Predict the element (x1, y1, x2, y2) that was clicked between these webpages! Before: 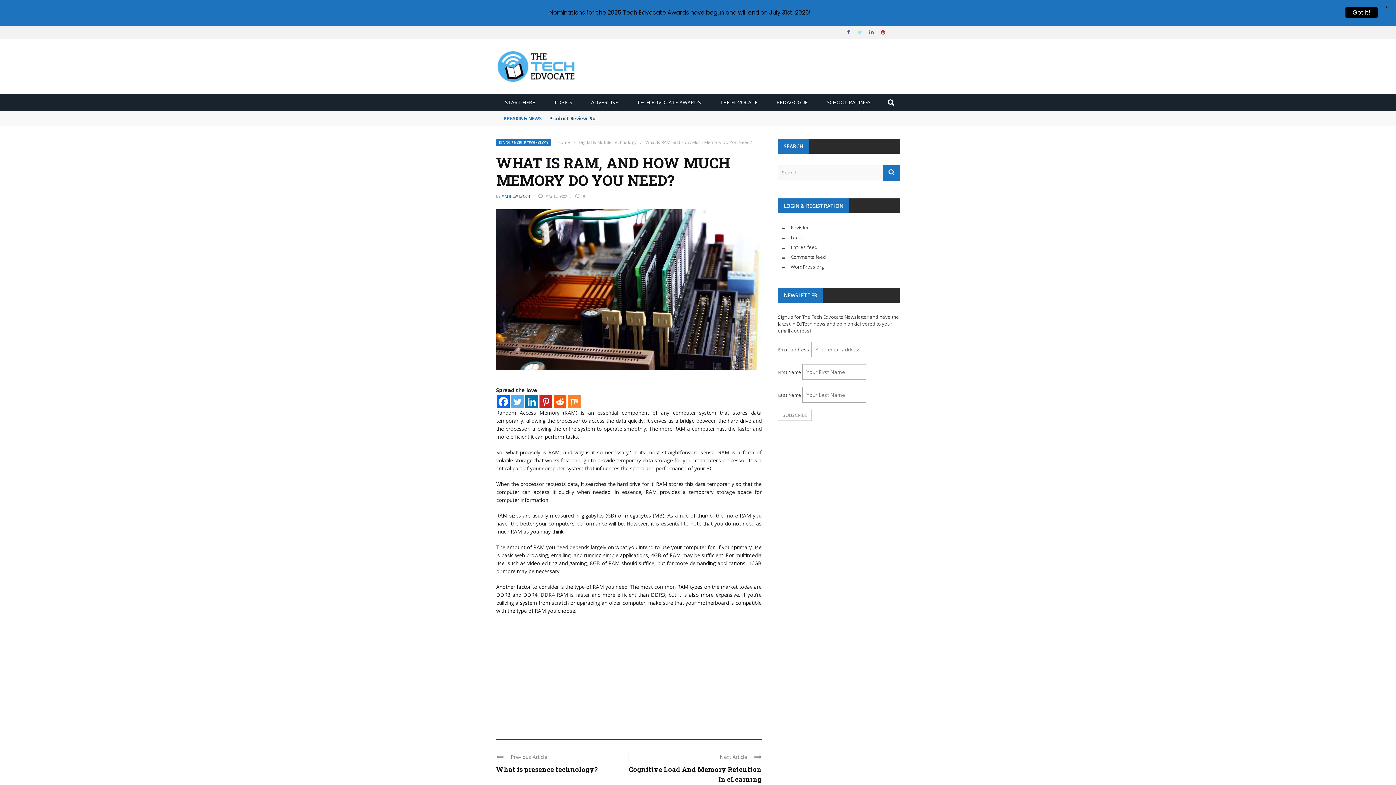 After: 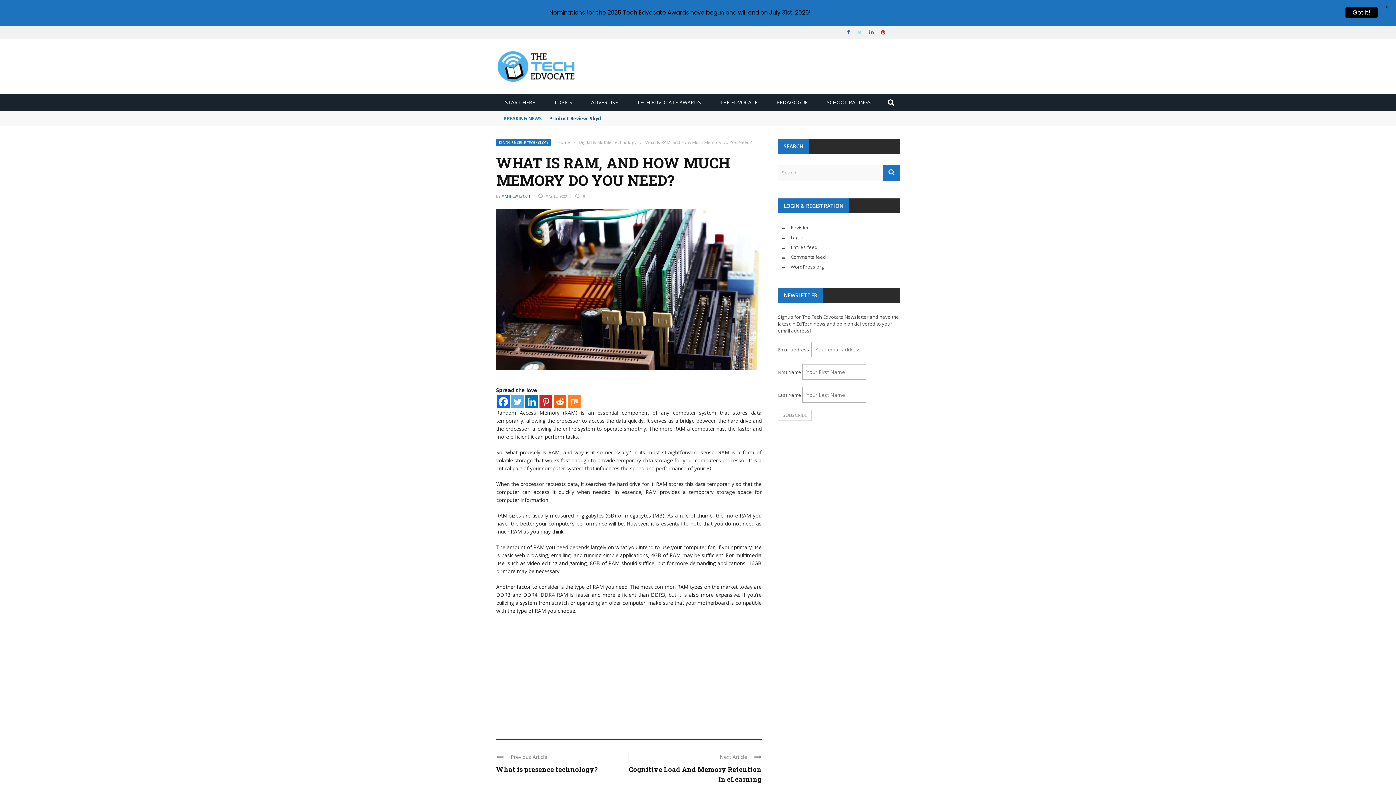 Action: label: Twitter bbox: (511, 395, 524, 408)